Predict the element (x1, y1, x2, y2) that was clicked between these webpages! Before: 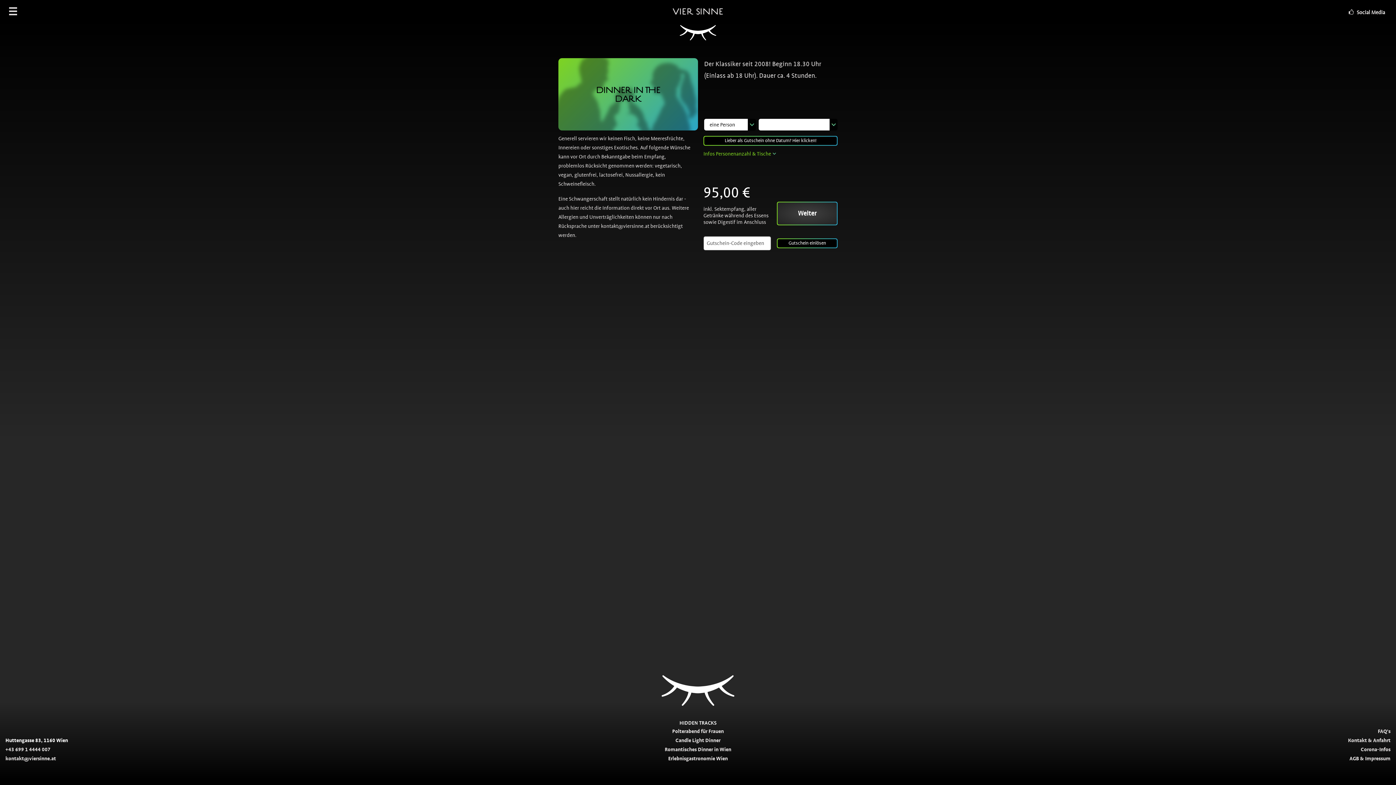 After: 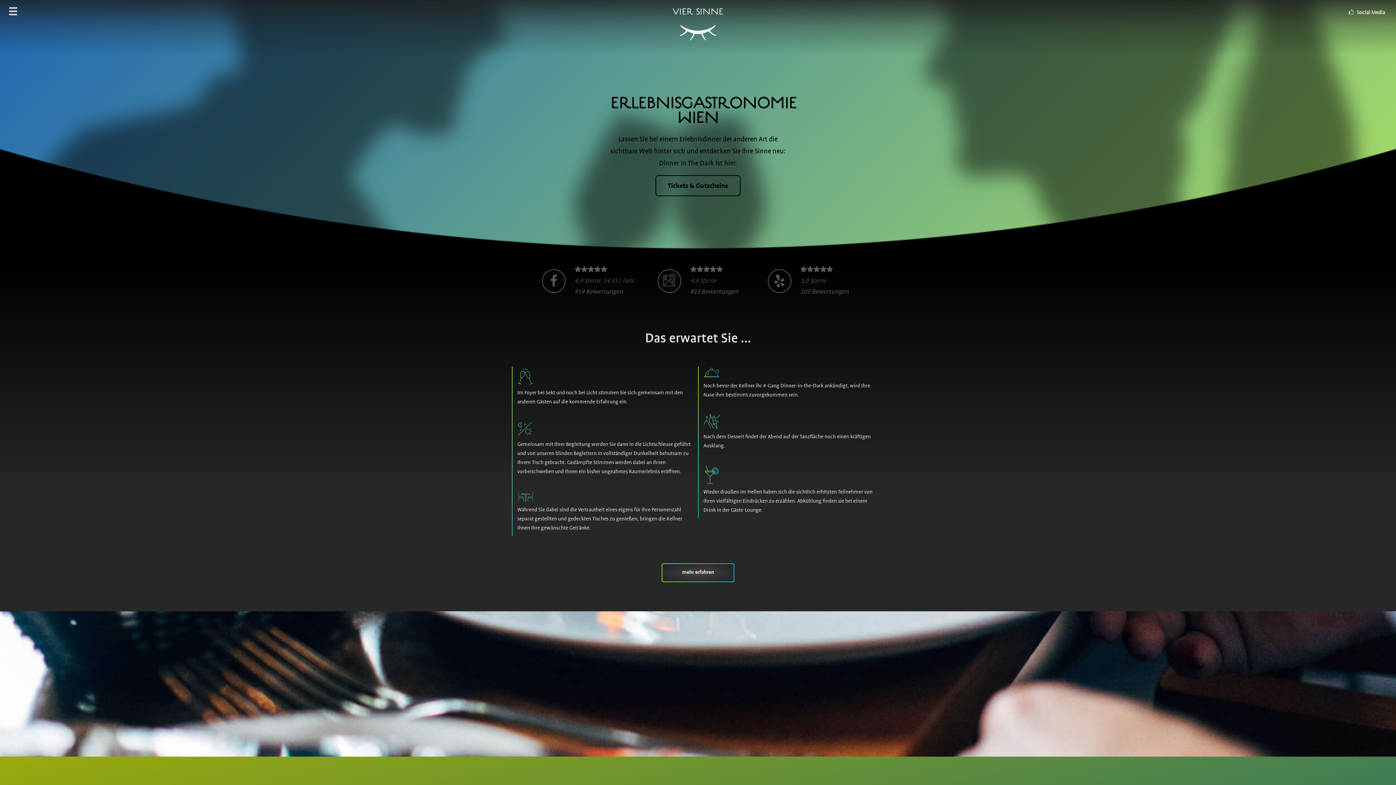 Action: bbox: (668, 756, 728, 761) label: Erlebnisgastronomie Wien